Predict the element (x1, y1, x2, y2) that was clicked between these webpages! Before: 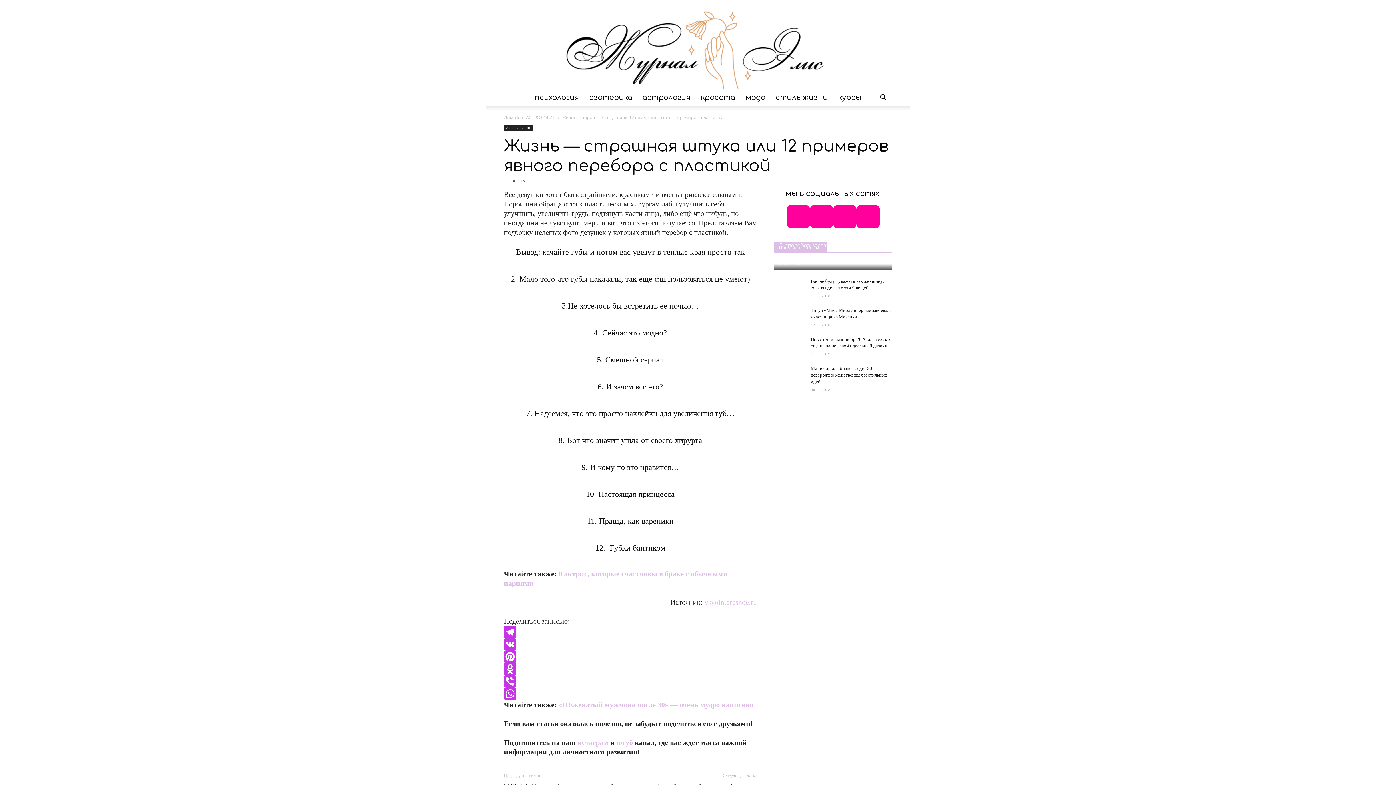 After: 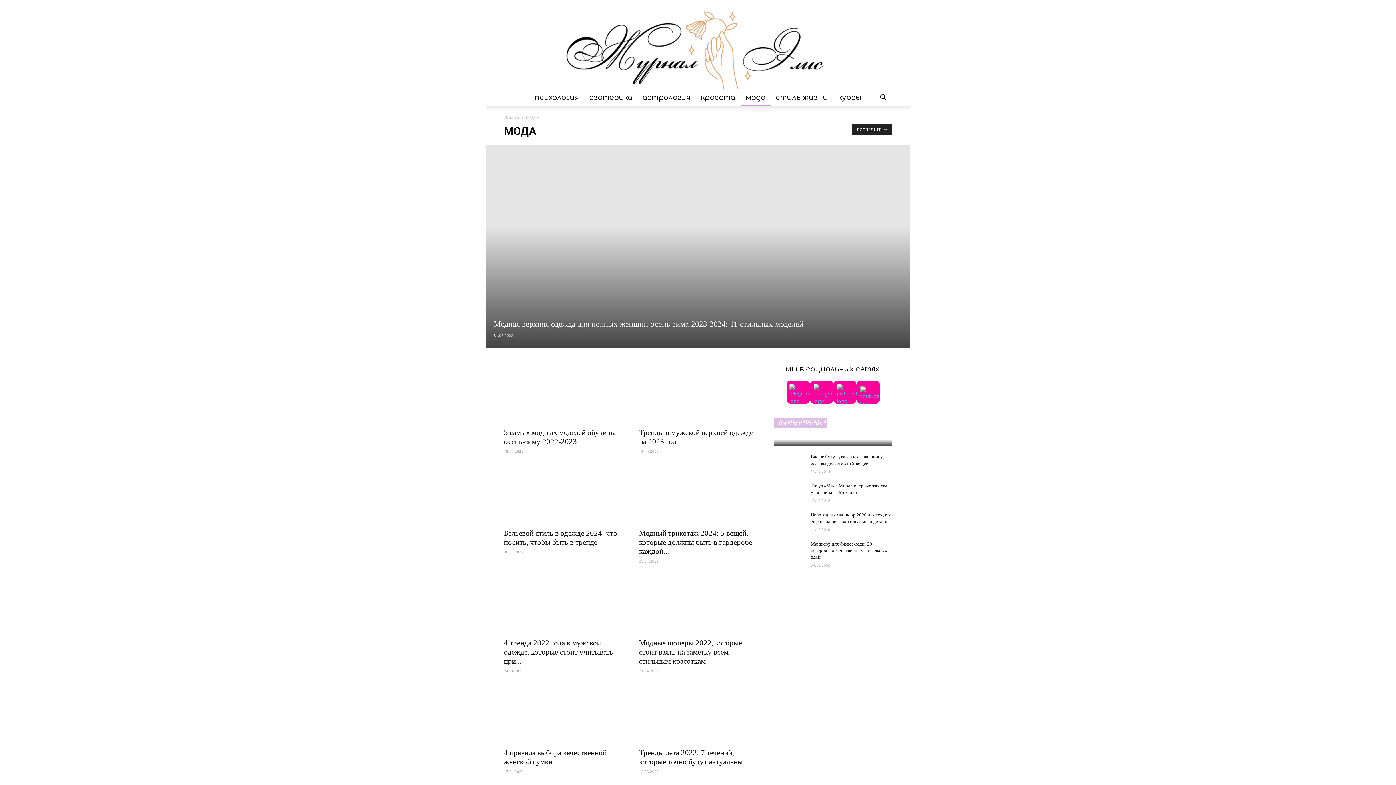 Action: bbox: (740, 89, 770, 106) label: мода